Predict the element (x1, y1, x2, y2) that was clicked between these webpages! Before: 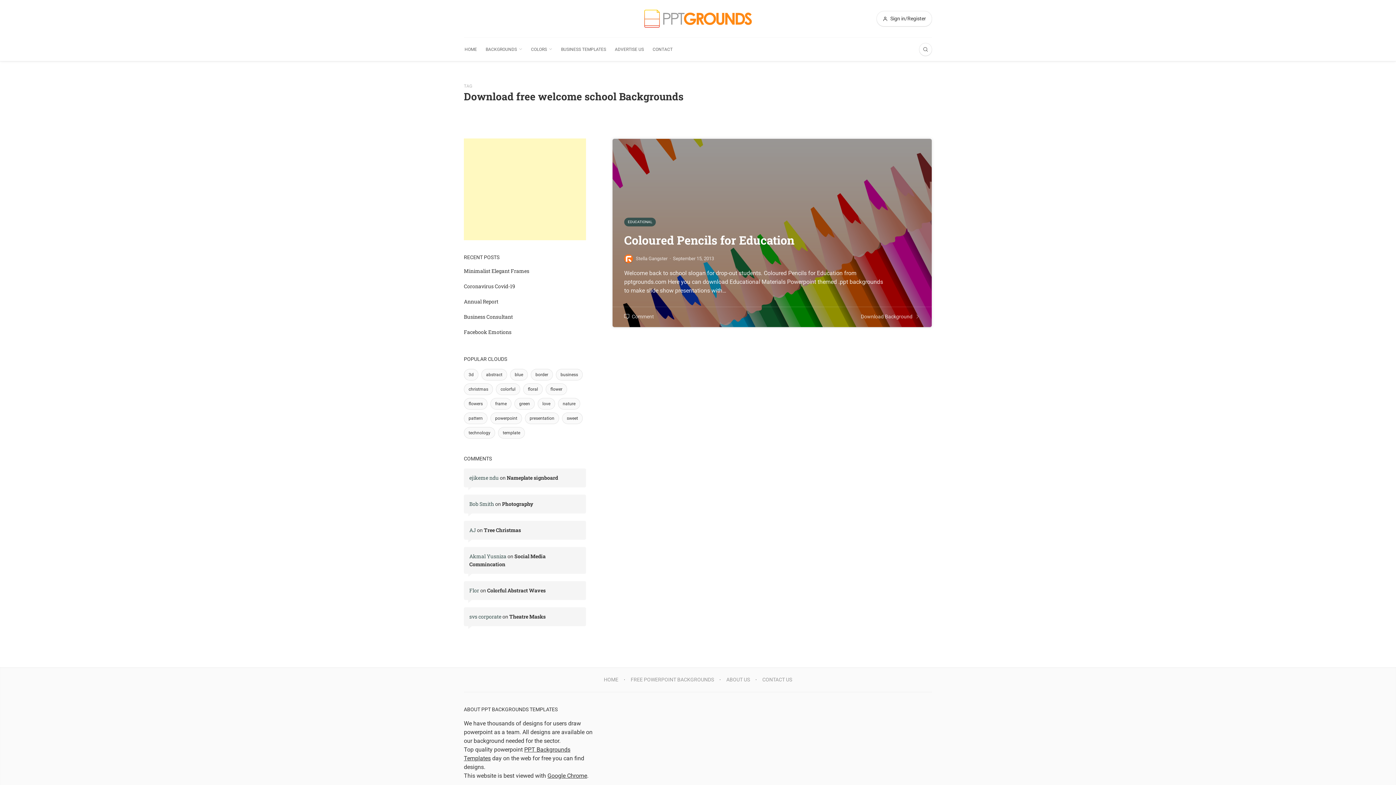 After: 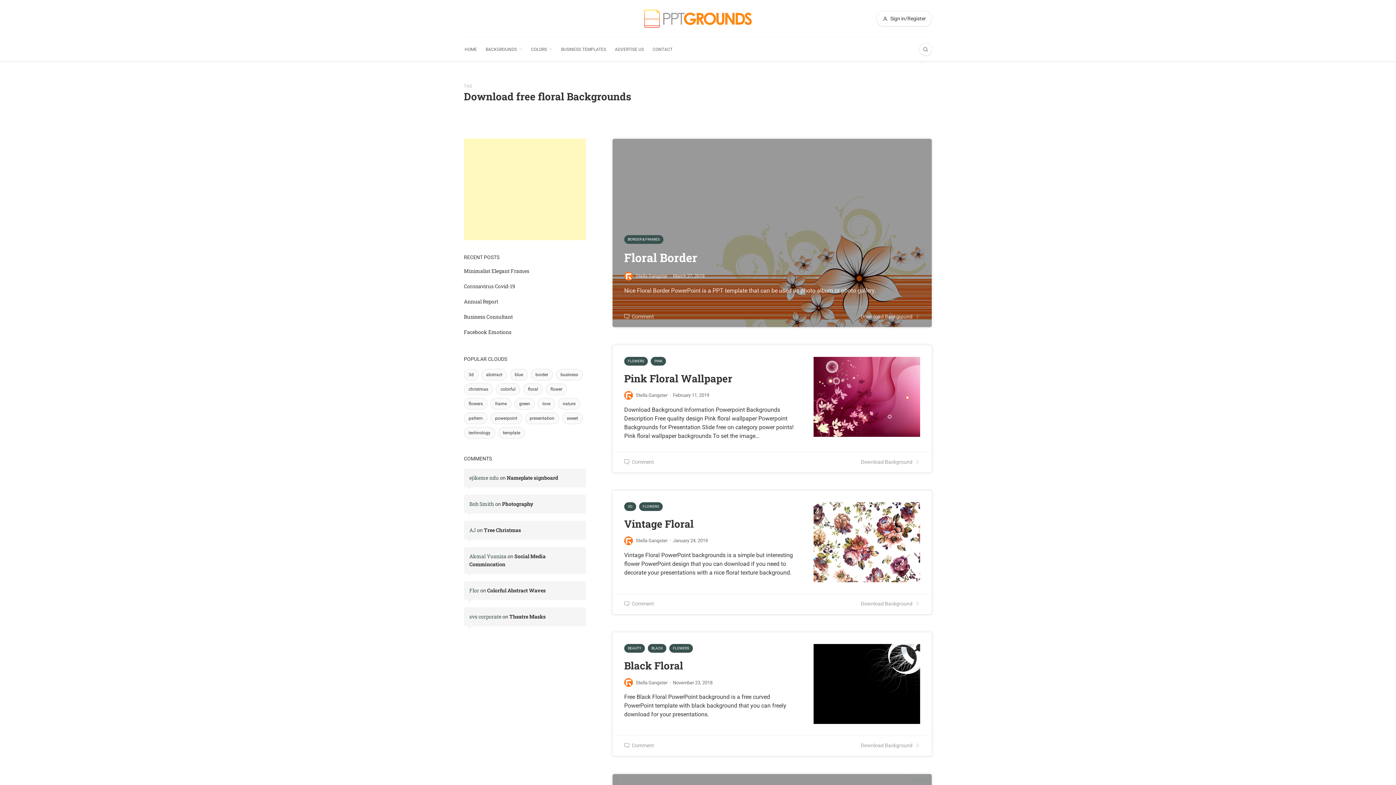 Action: bbox: (523, 383, 542, 395) label: floral (59 items)